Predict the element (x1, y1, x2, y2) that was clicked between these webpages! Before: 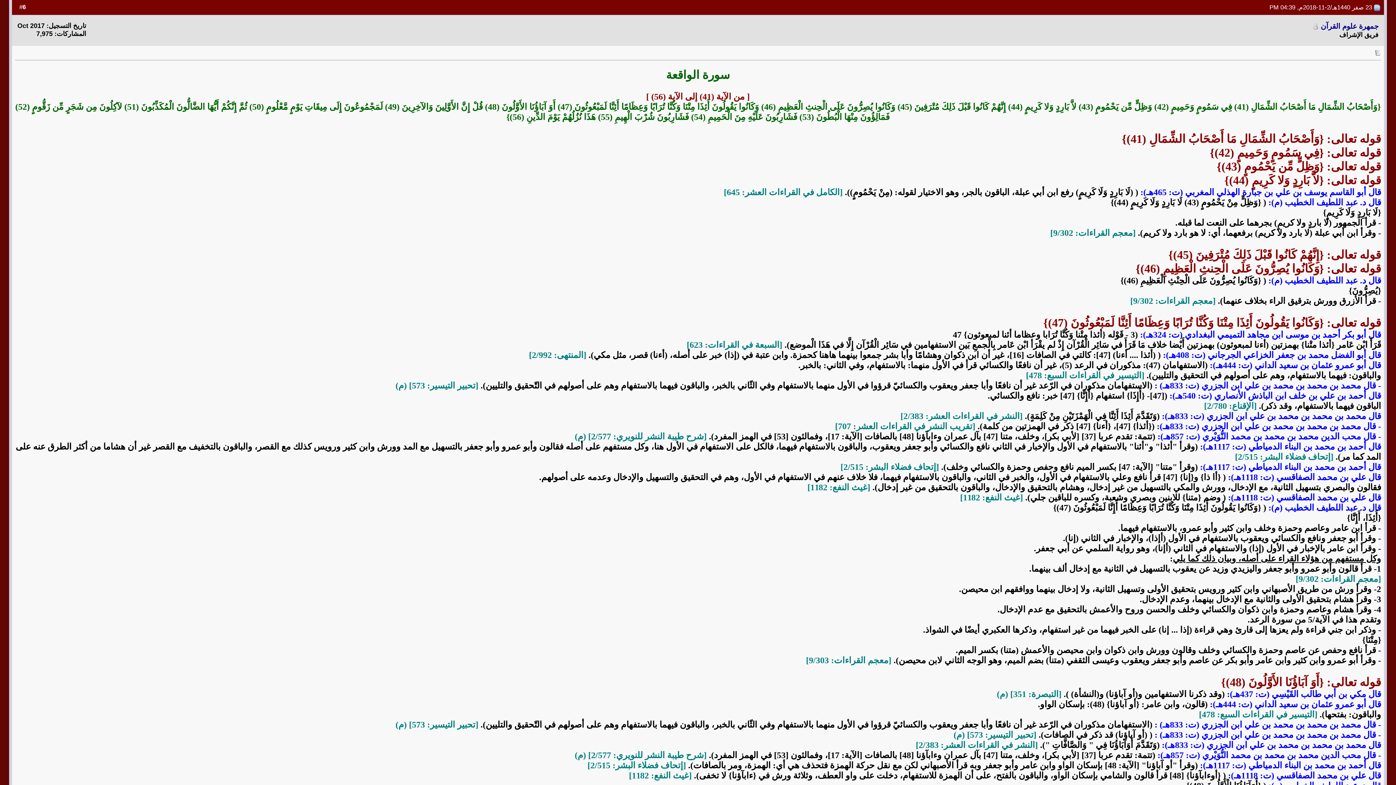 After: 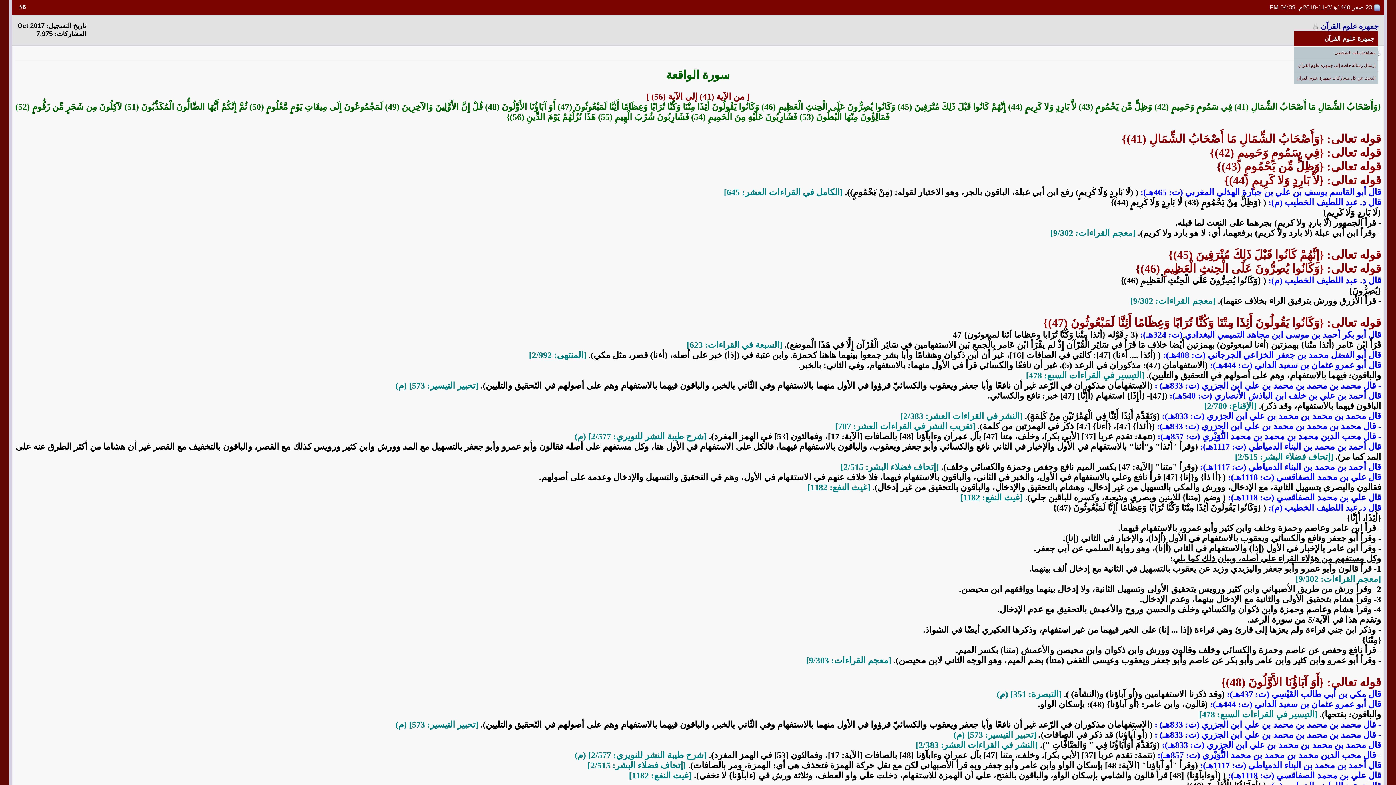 Action: label: جمهرة علوم القرآن bbox: (1321, 22, 1378, 30)